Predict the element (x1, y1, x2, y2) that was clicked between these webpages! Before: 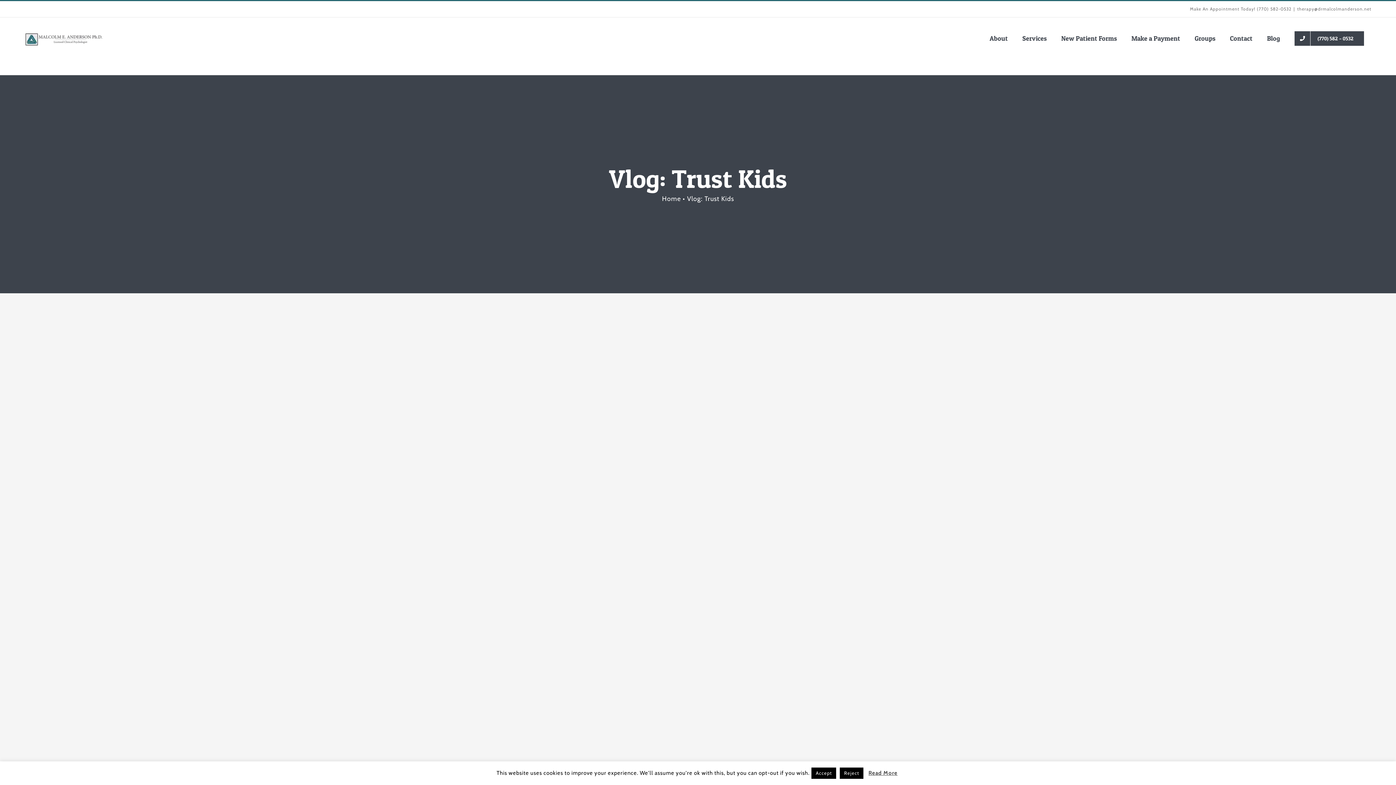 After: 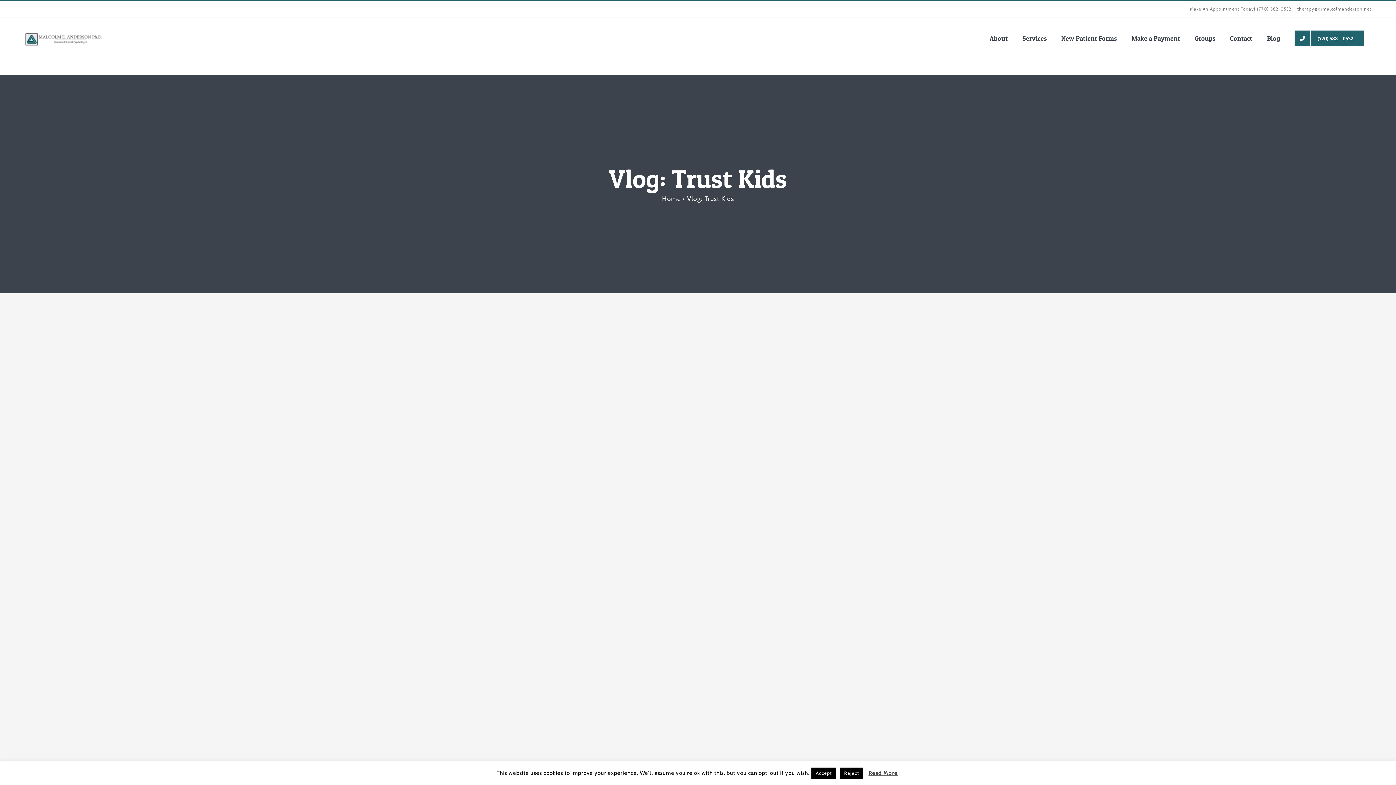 Action: label: (770) 582 – 0532 bbox: (1287, 31, 1371, 45)